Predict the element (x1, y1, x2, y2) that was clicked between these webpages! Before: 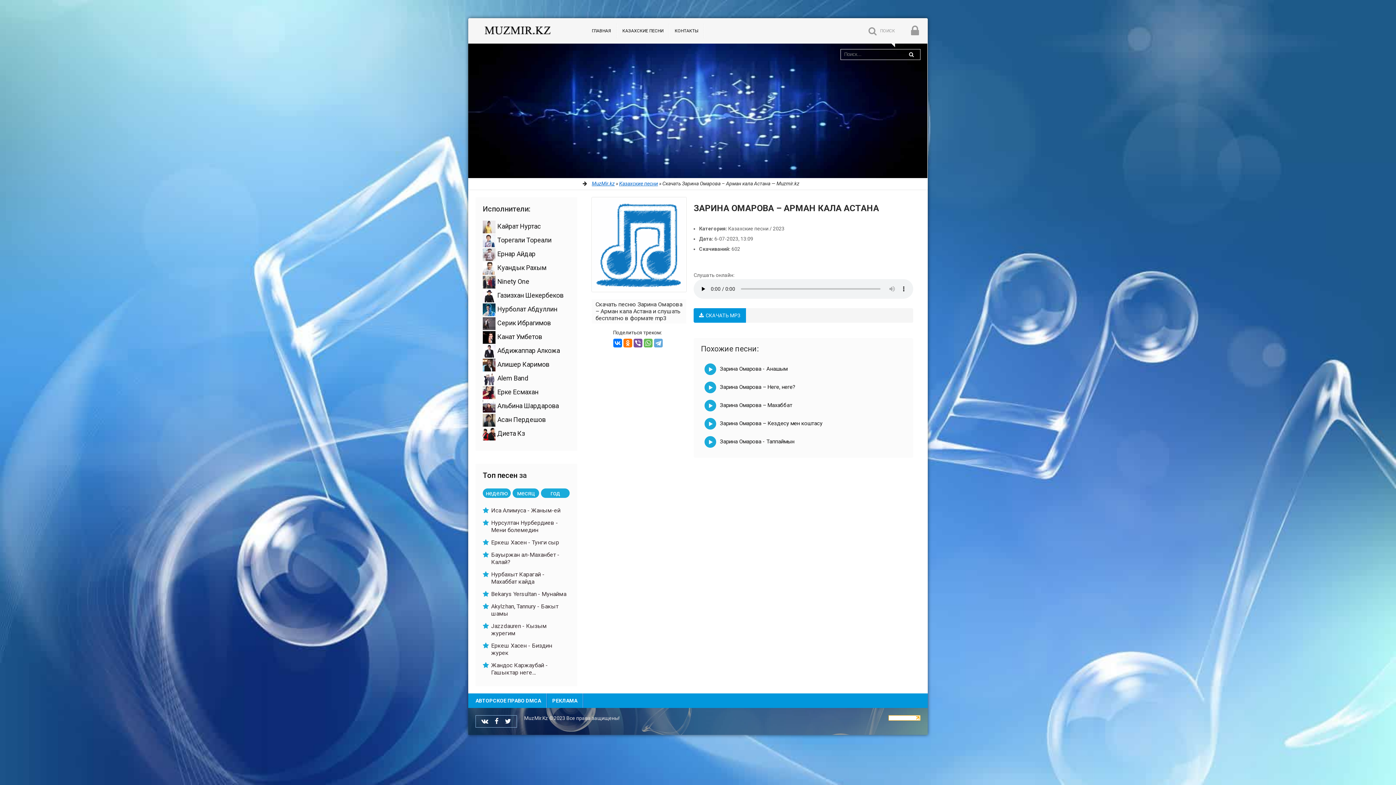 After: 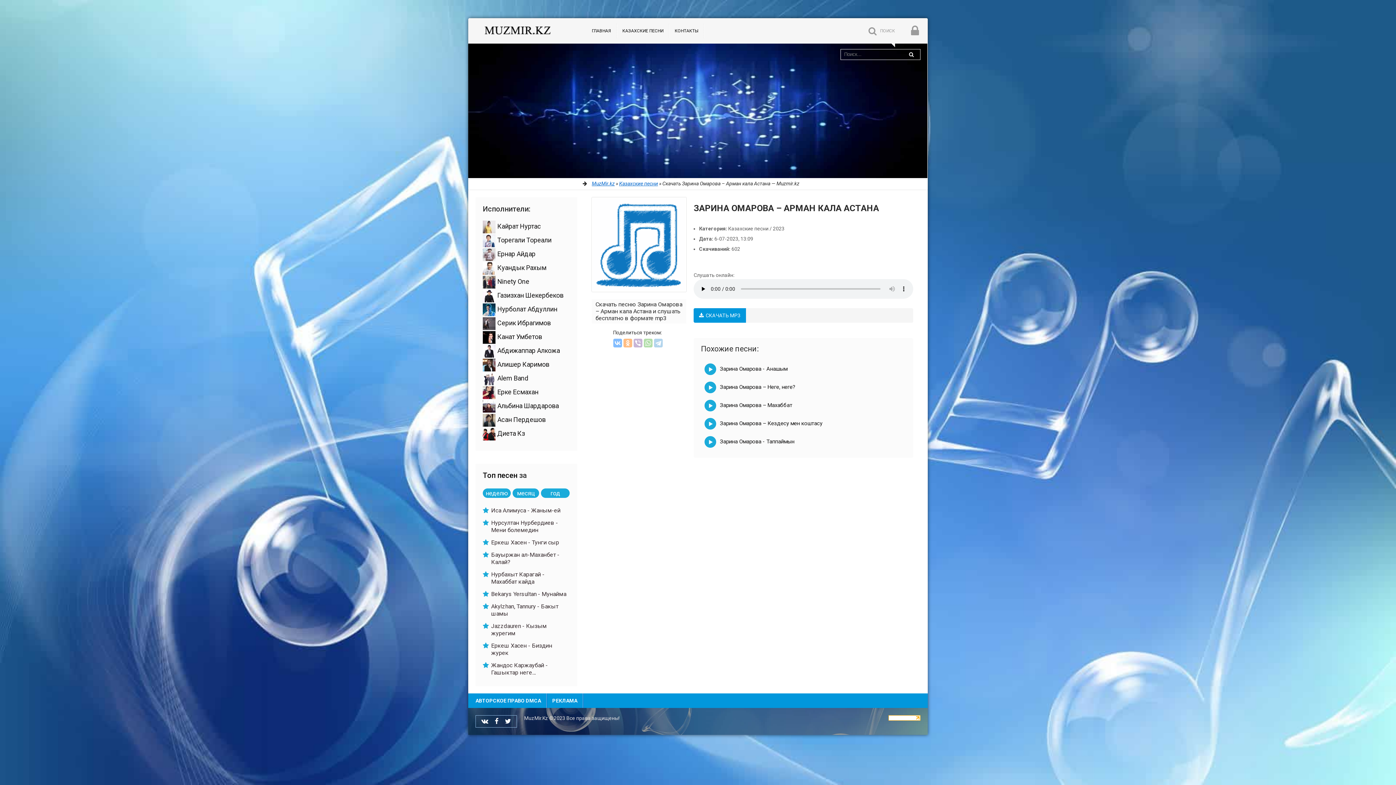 Action: bbox: (633, 338, 642, 347)